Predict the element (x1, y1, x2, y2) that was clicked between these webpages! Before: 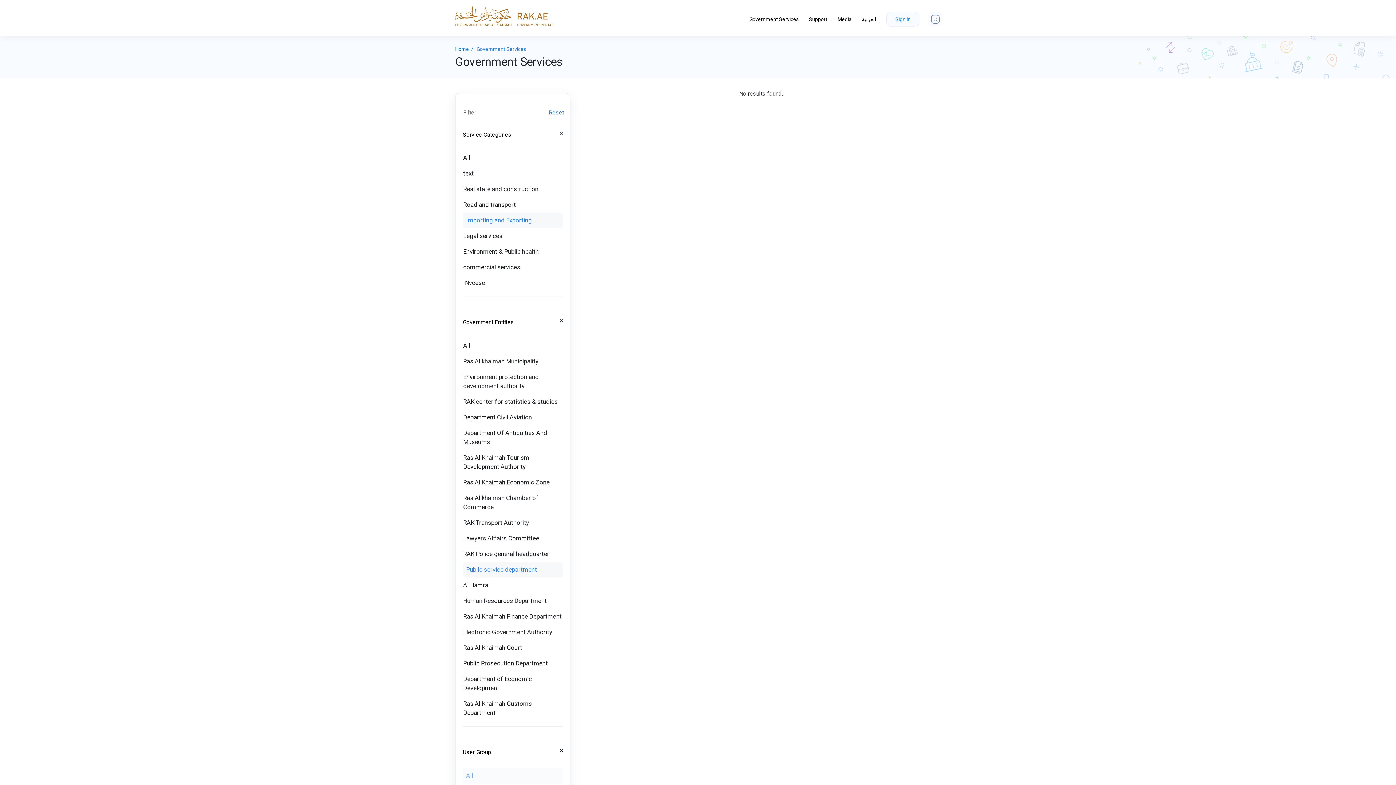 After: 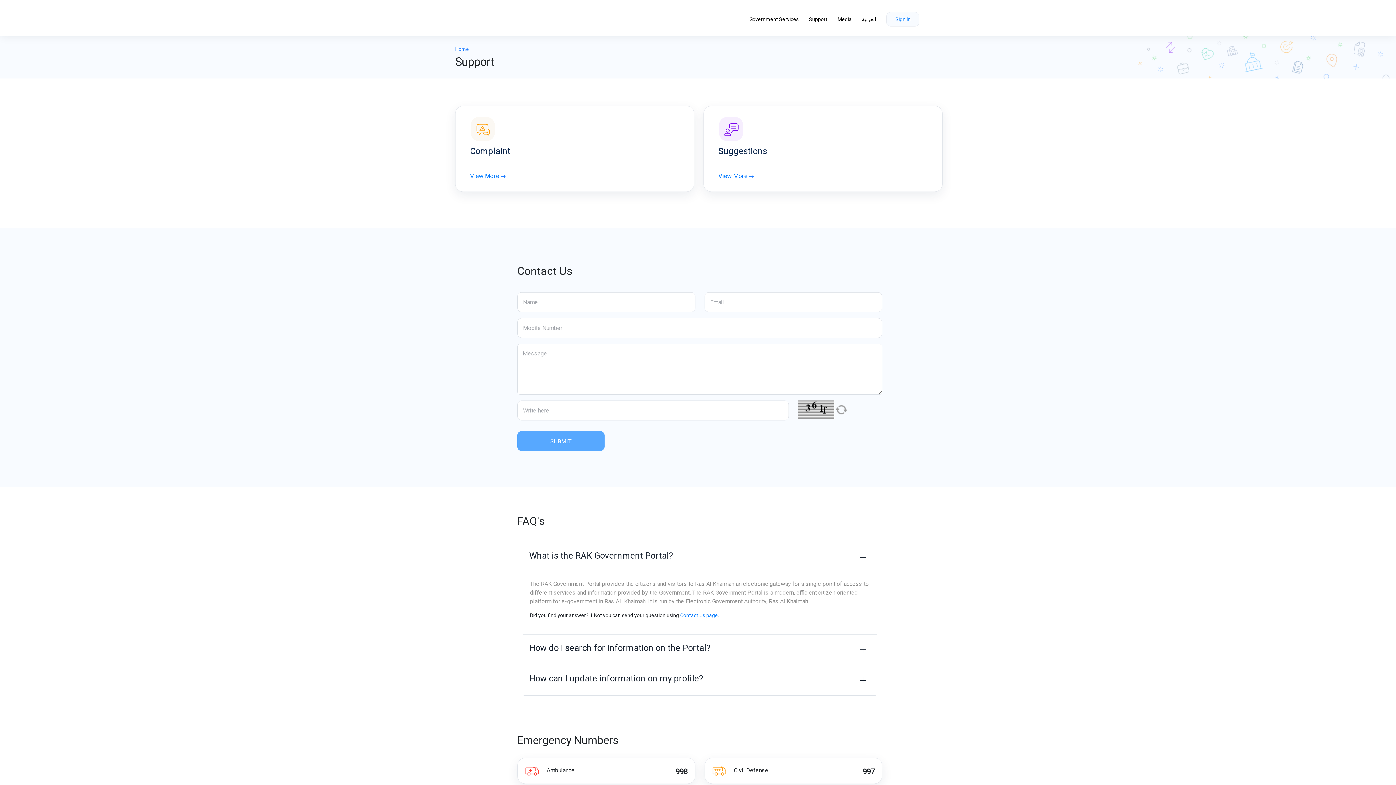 Action: label: Support bbox: (809, 15, 827, 23)